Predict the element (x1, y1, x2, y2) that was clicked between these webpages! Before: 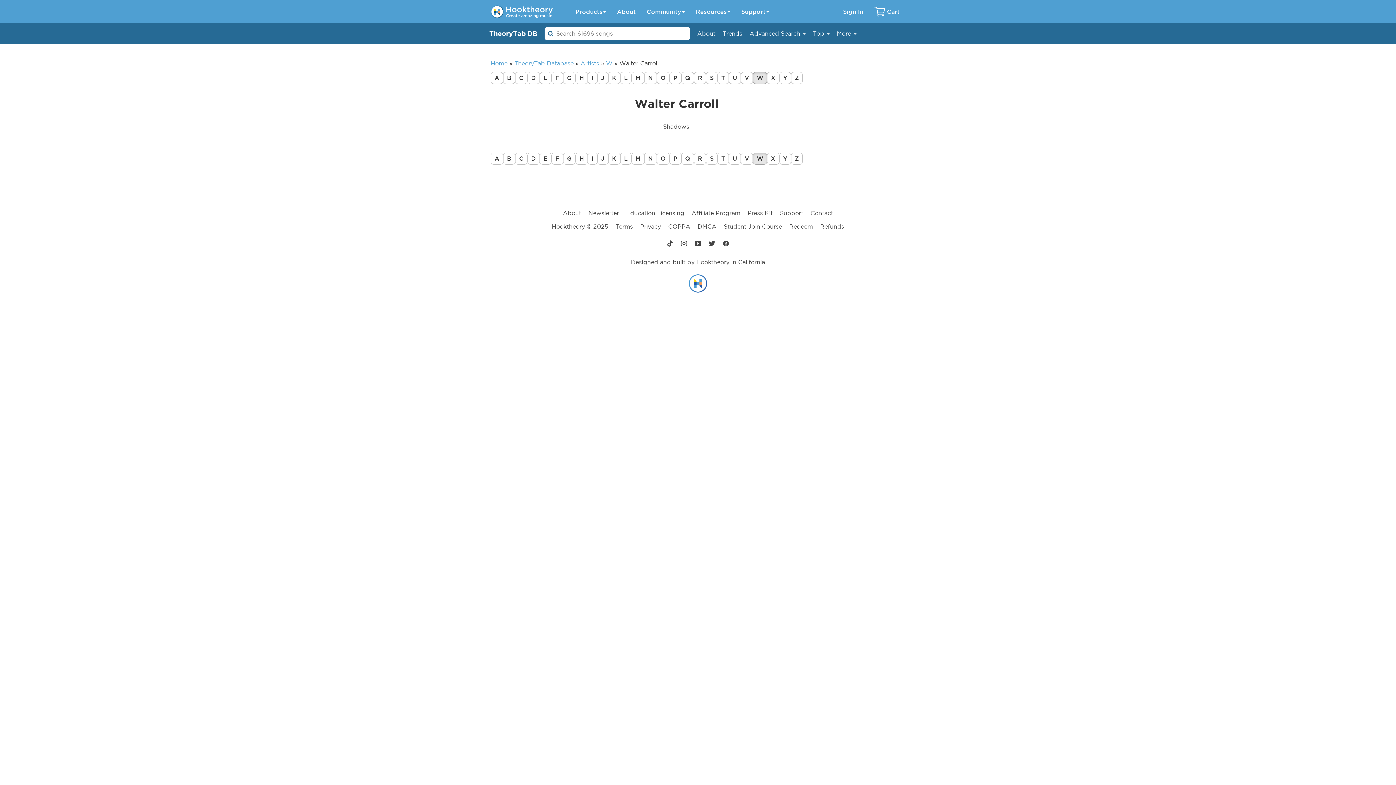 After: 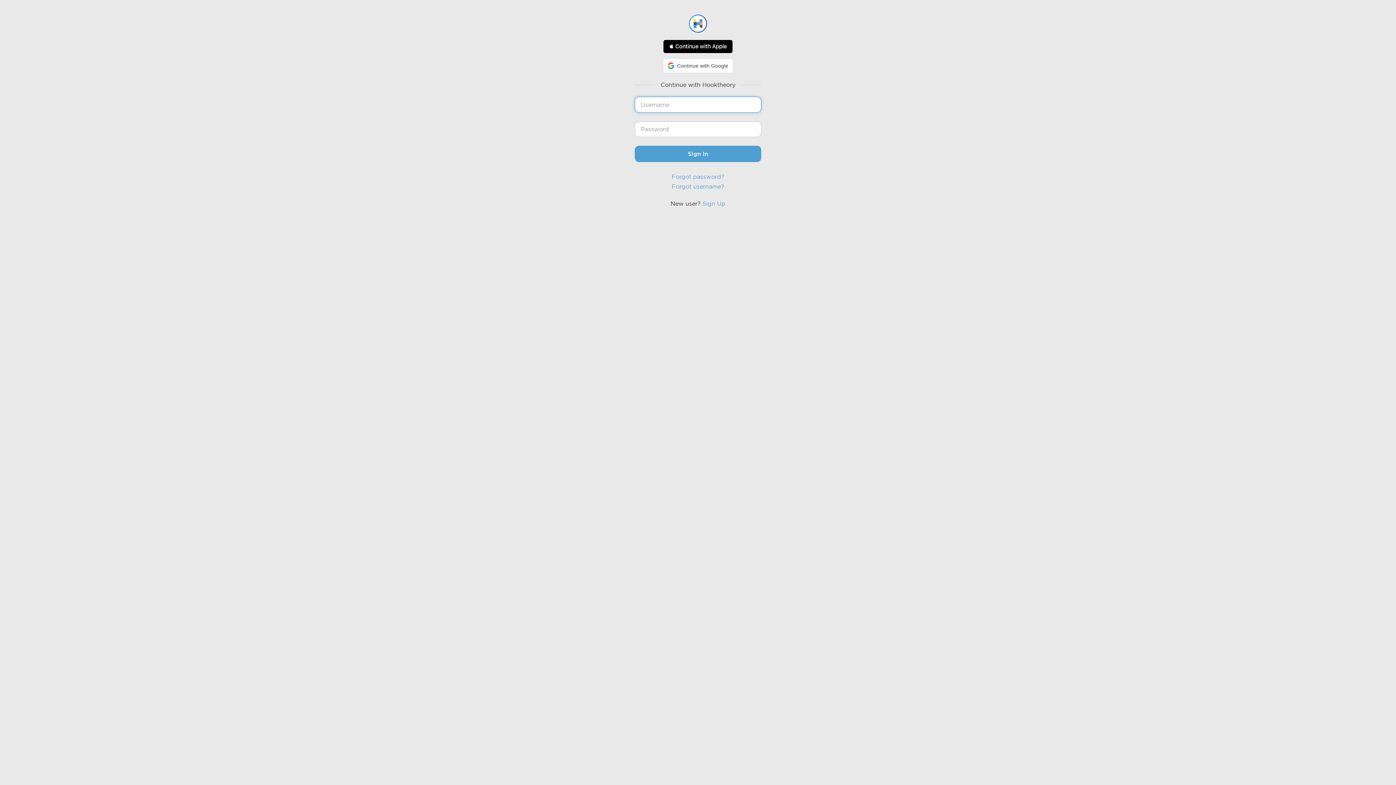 Action: bbox: (837, 0, 869, 23) label: Sign In